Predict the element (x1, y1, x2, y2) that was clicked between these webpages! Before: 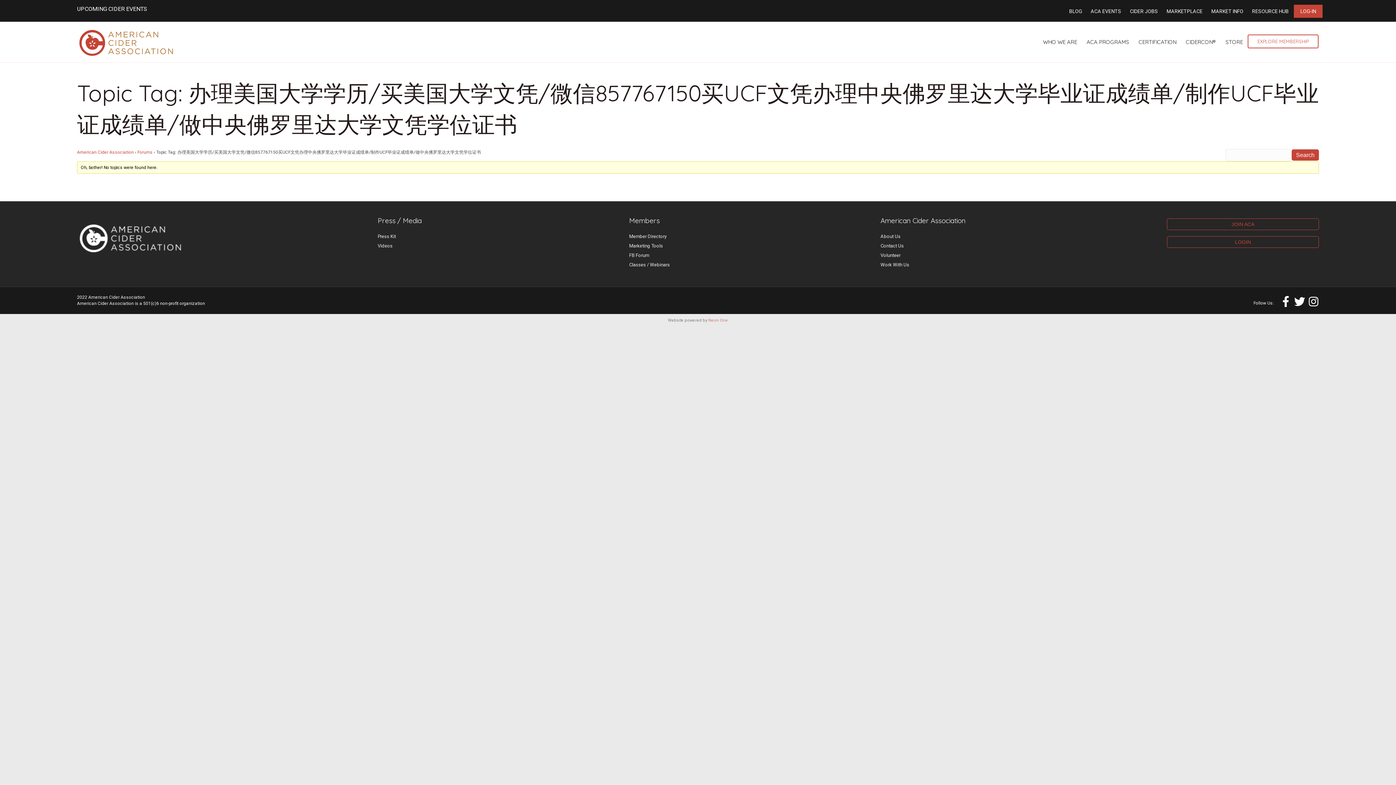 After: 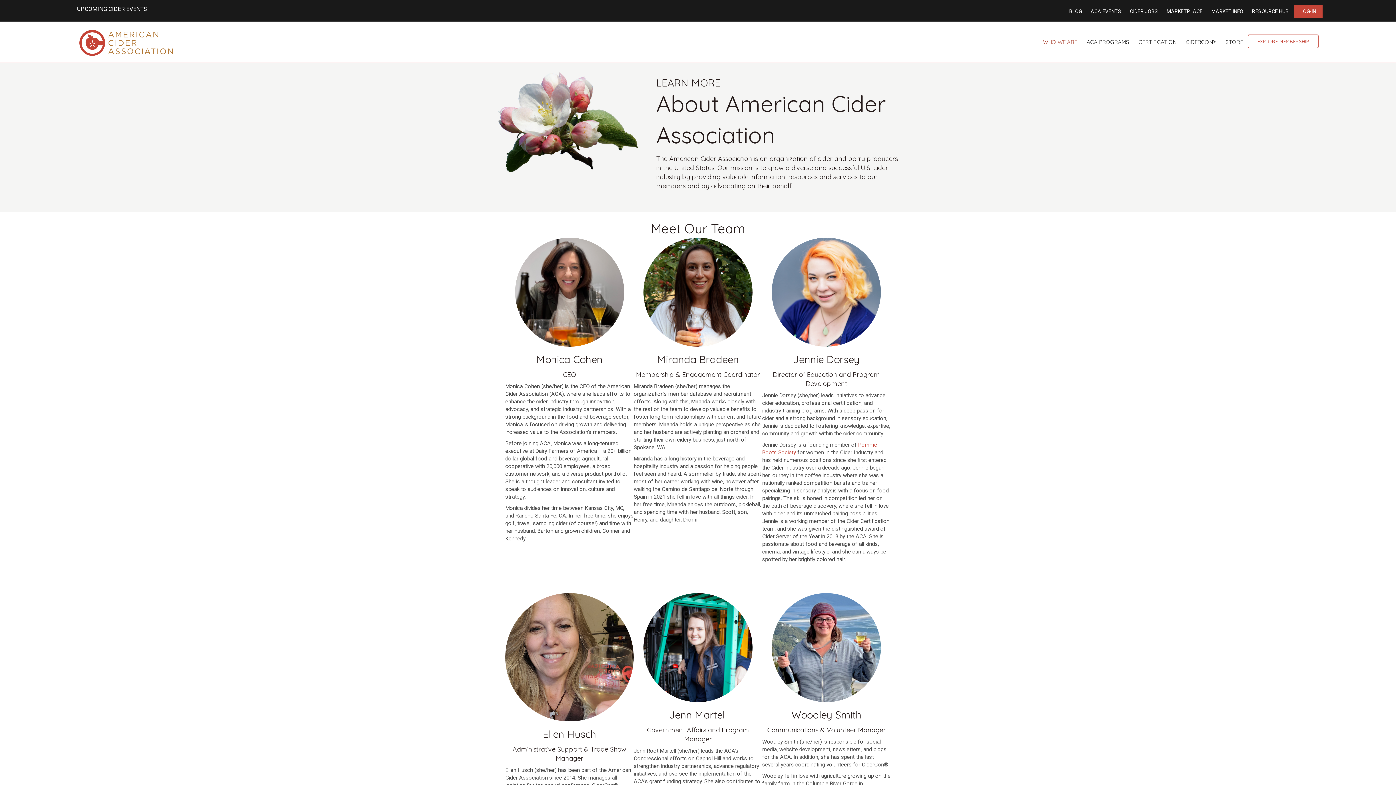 Action: bbox: (880, 233, 900, 239) label: About Us